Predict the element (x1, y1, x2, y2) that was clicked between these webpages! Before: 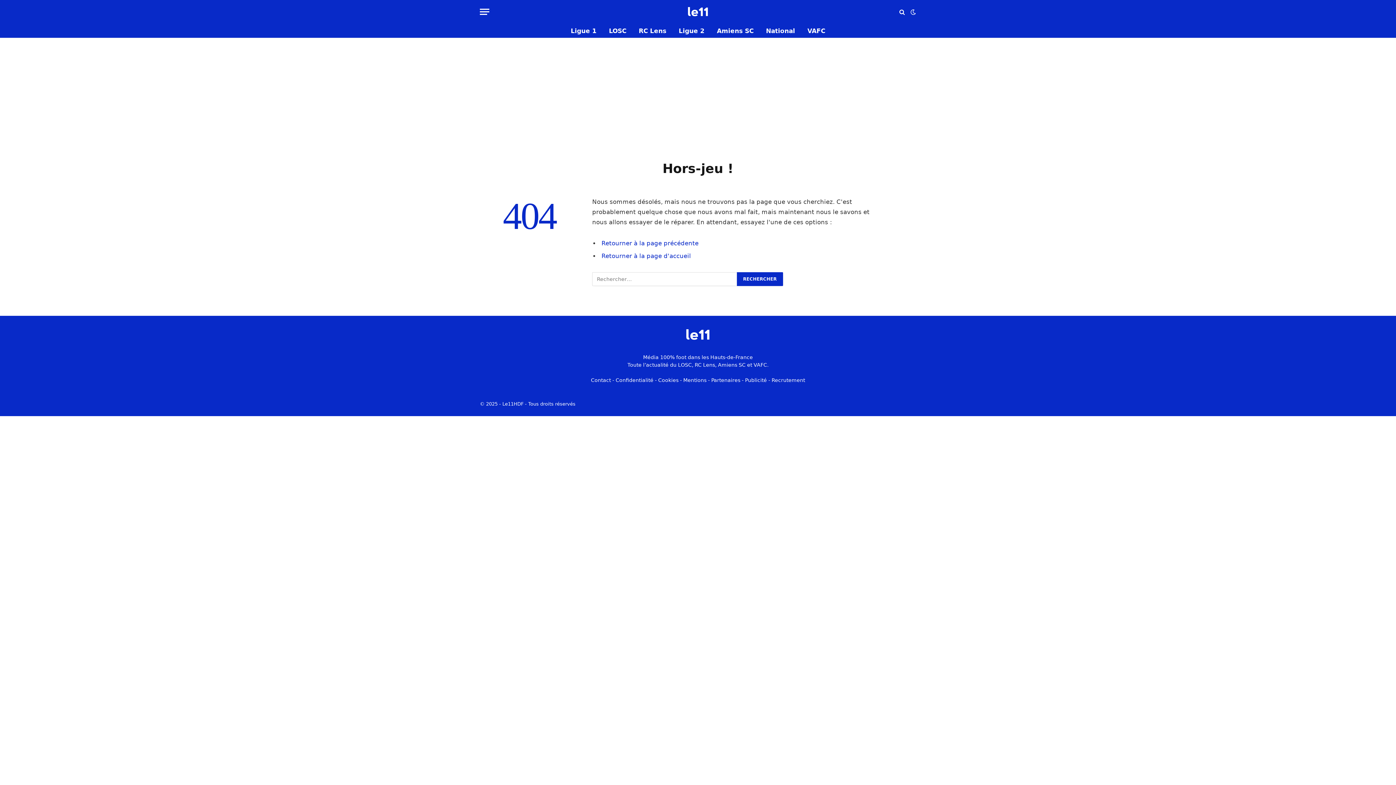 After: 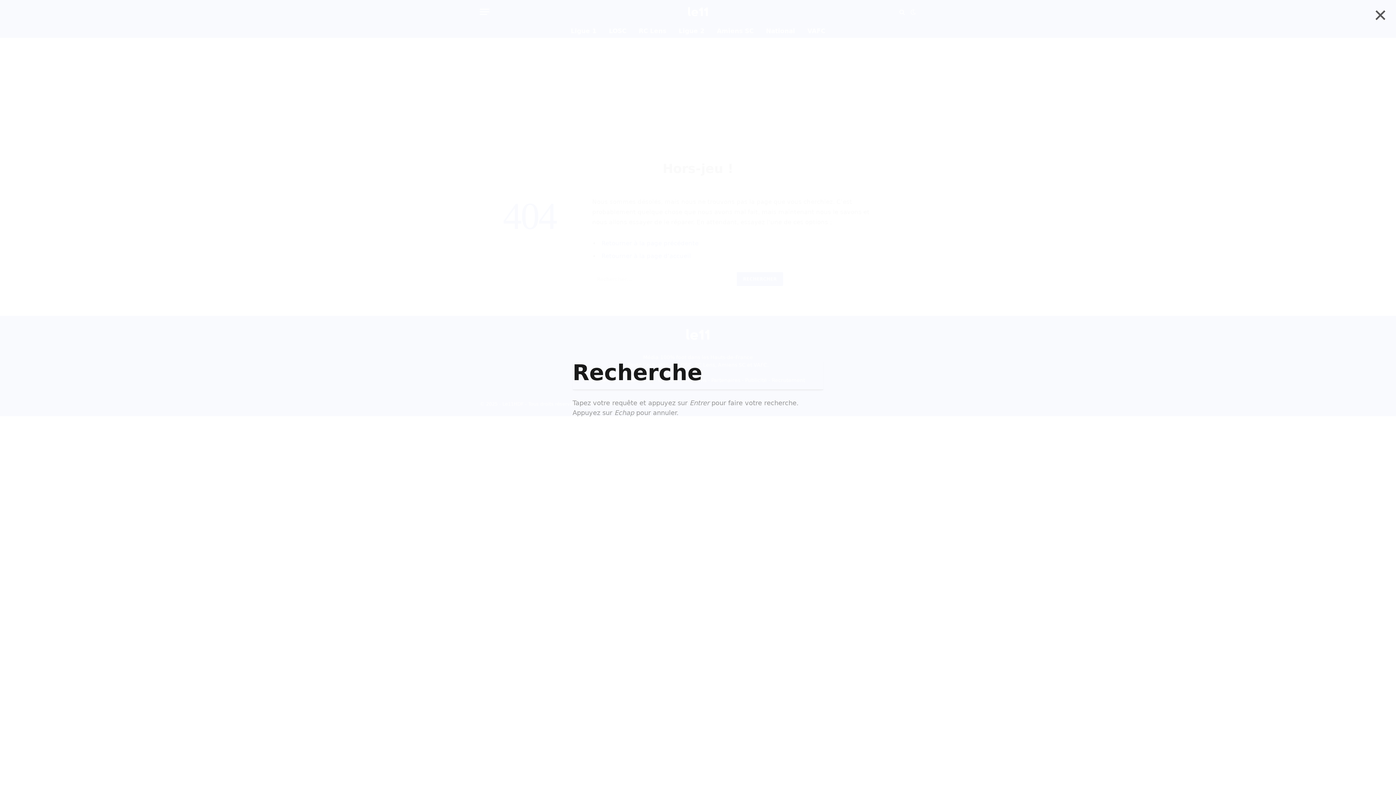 Action: bbox: (898, 3, 906, 20)